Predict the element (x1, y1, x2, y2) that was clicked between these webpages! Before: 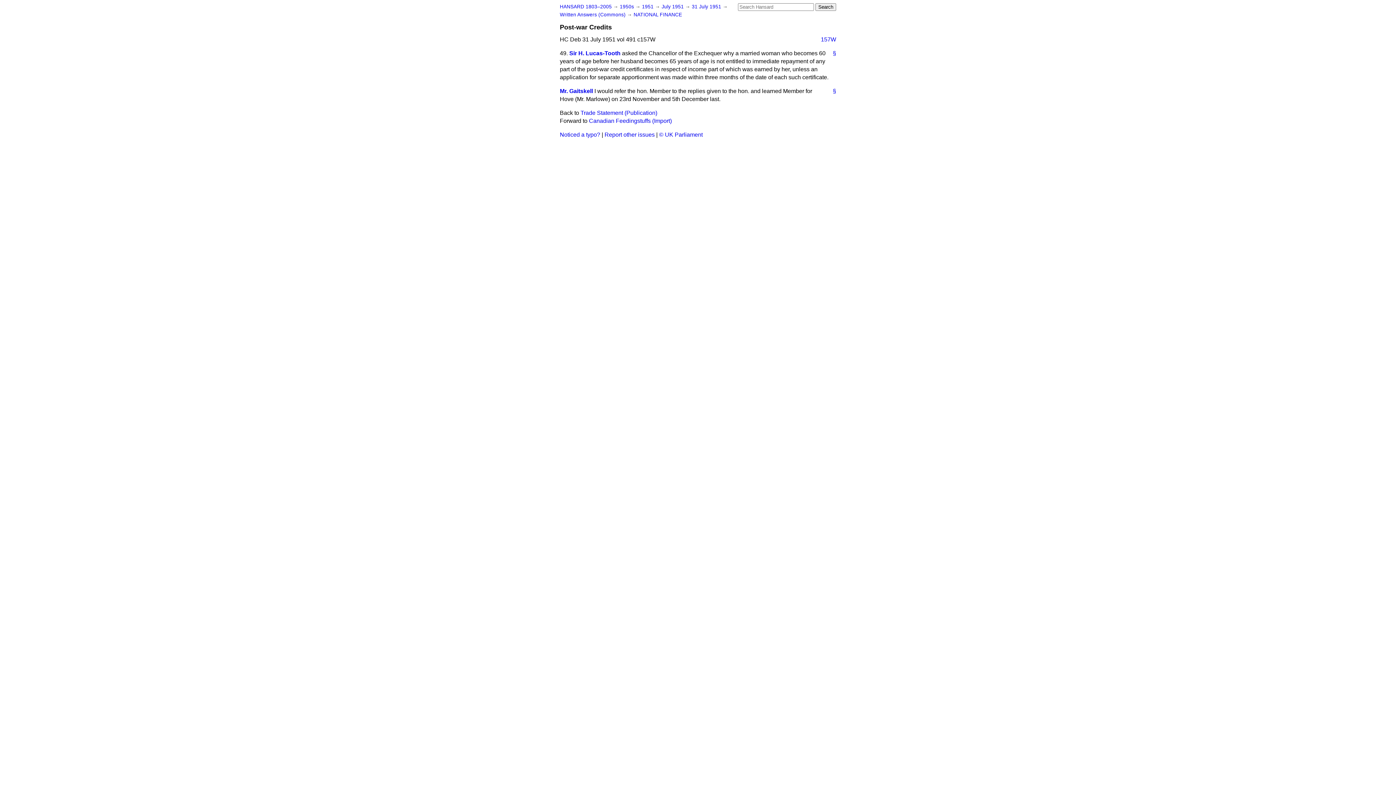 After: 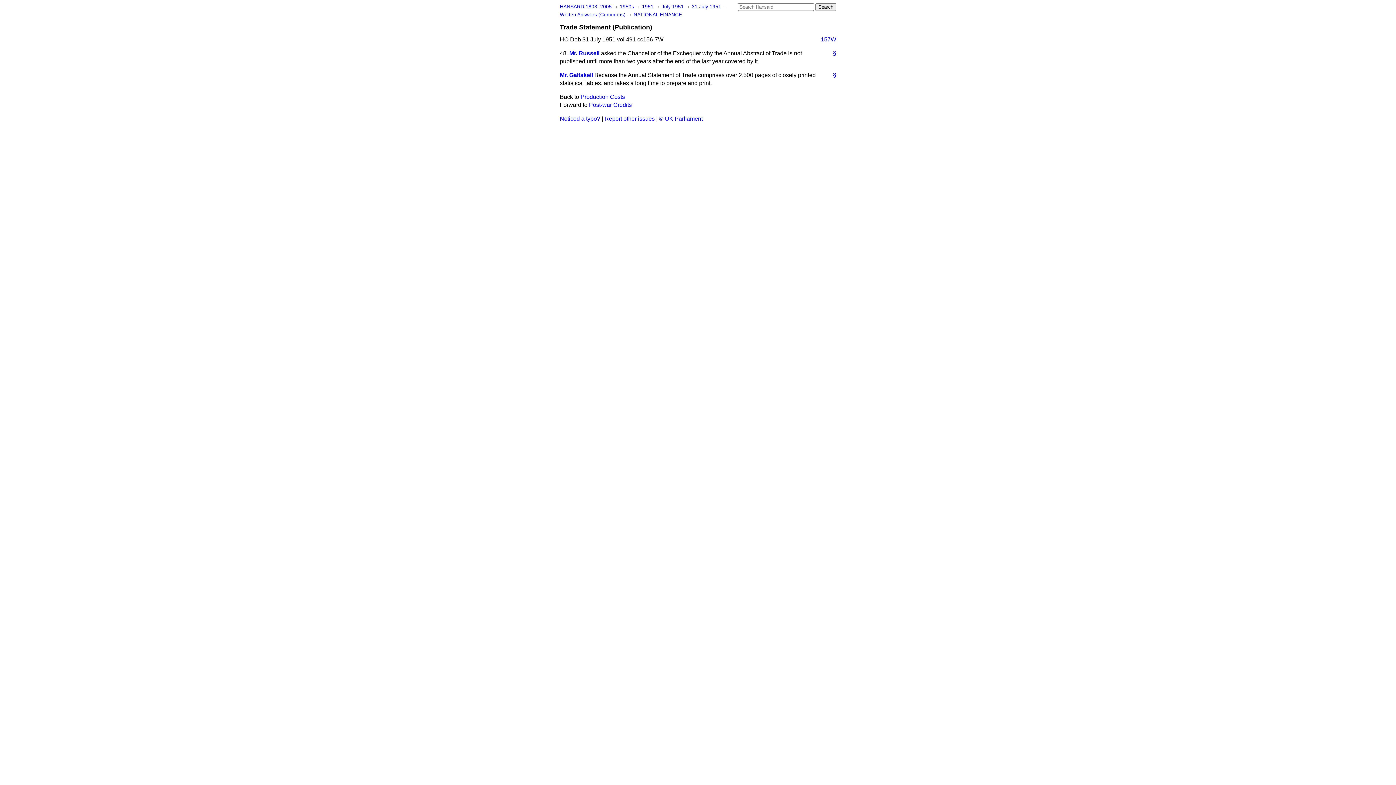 Action: bbox: (580, 109, 657, 116) label: Trade Statement (Publication)